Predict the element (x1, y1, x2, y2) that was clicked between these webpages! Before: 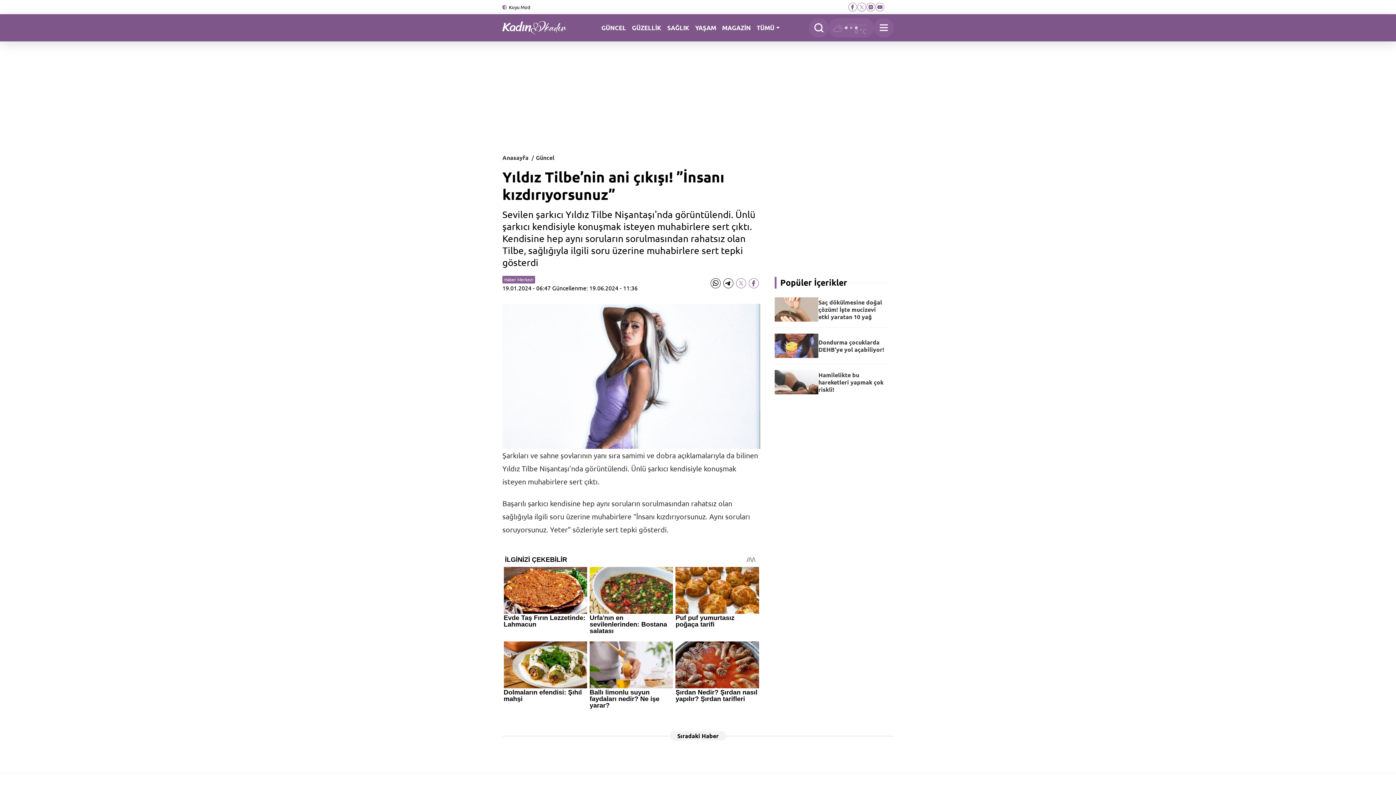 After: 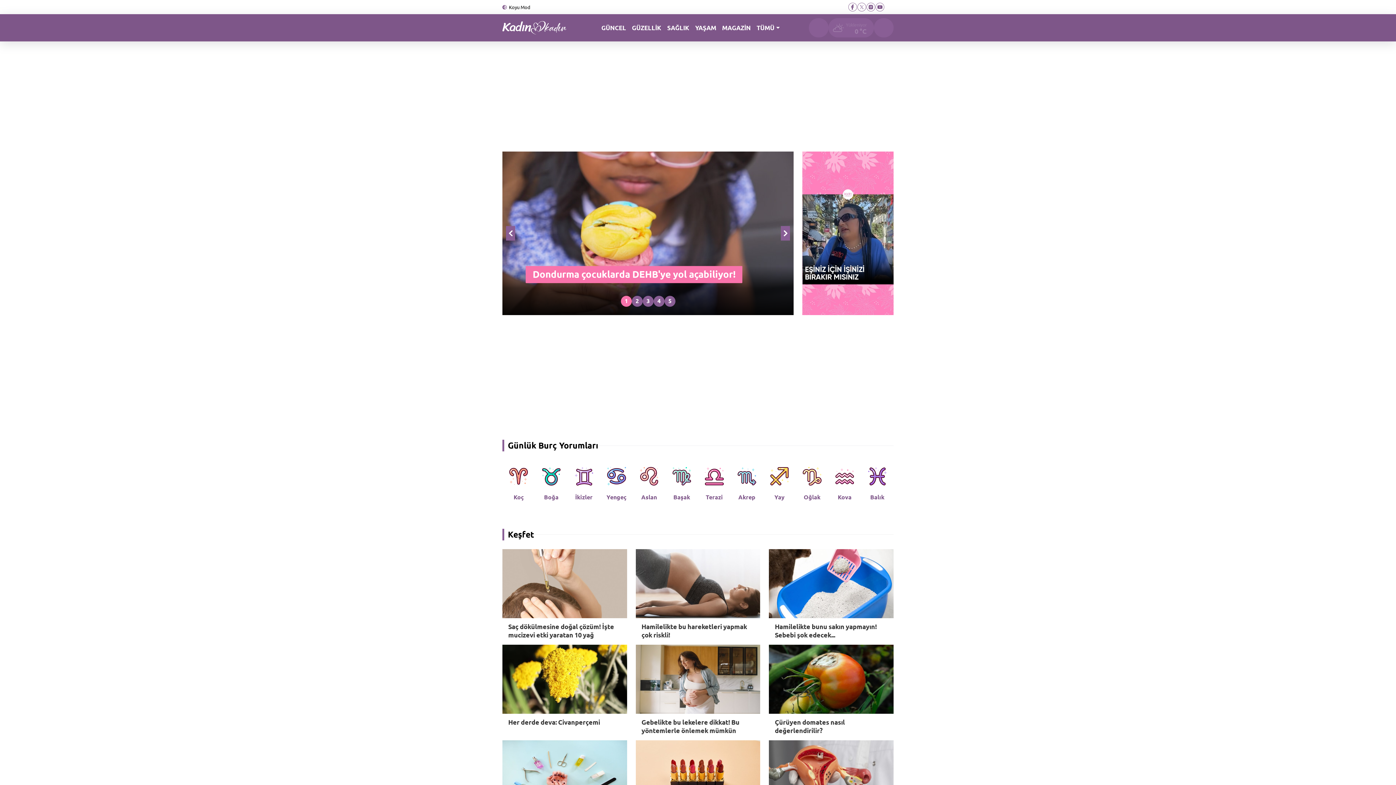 Action: label: Kadın ve Kadın - Moda, Güzellik, Sağlık ve Yaşam Rehberi bbox: (502, 14, 575, 41)